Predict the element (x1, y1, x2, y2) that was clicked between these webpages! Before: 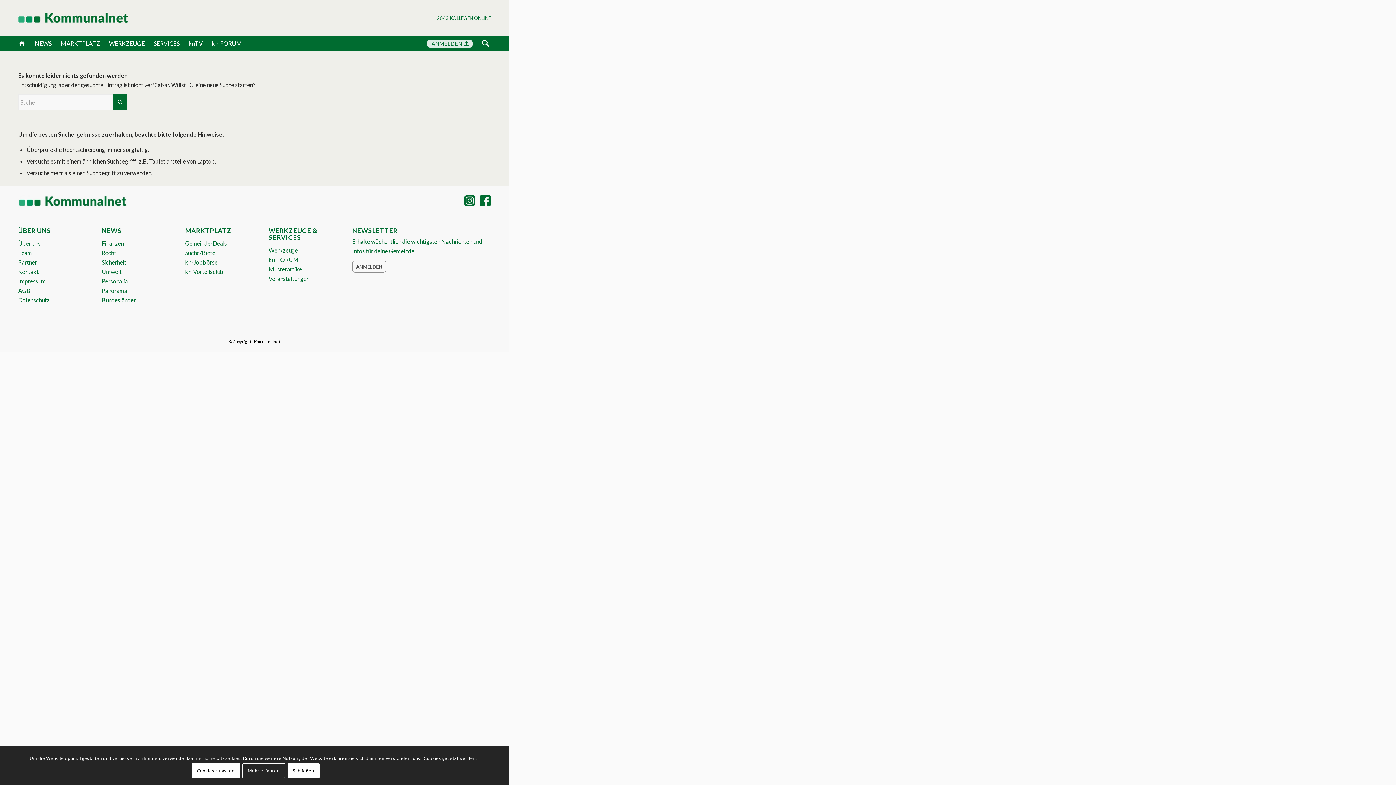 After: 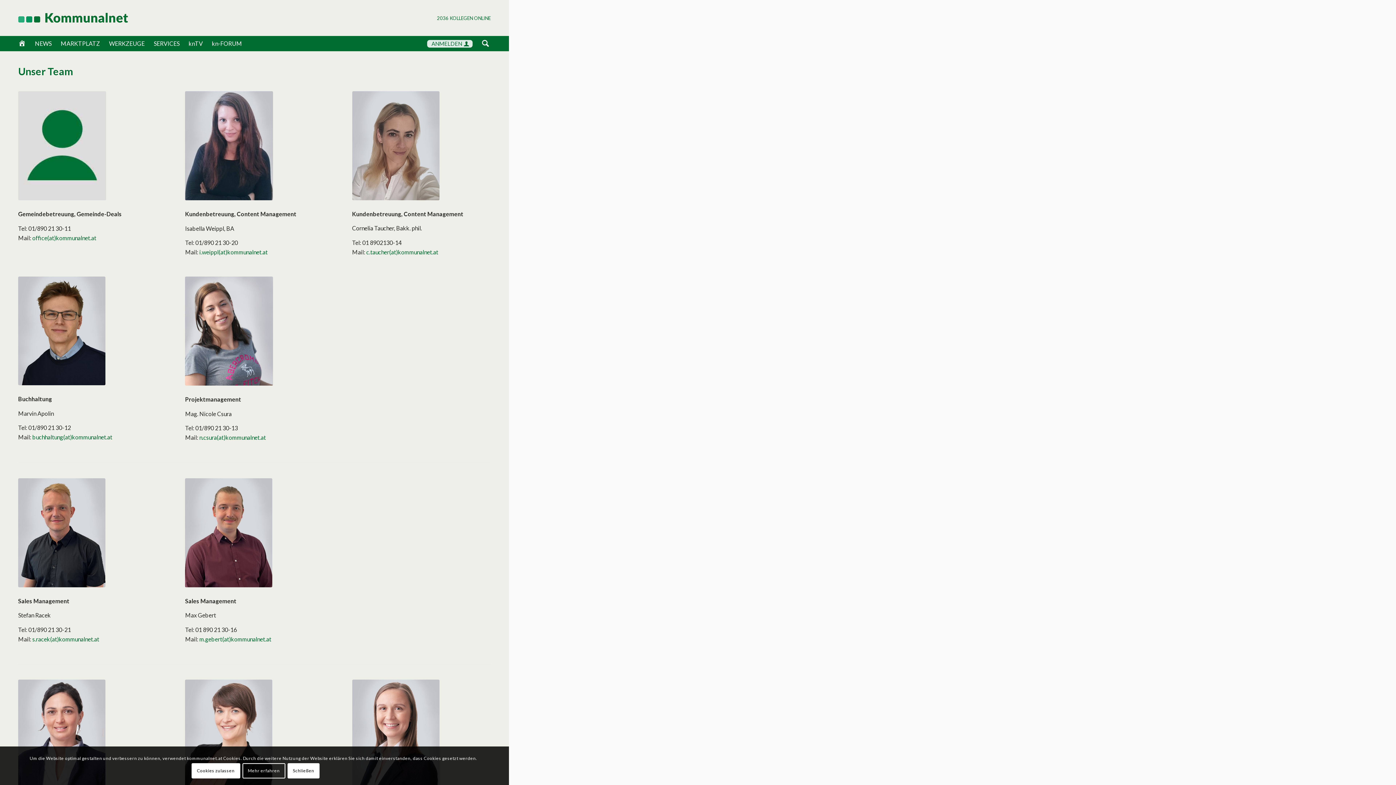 Action: label: Team bbox: (18, 249, 32, 256)